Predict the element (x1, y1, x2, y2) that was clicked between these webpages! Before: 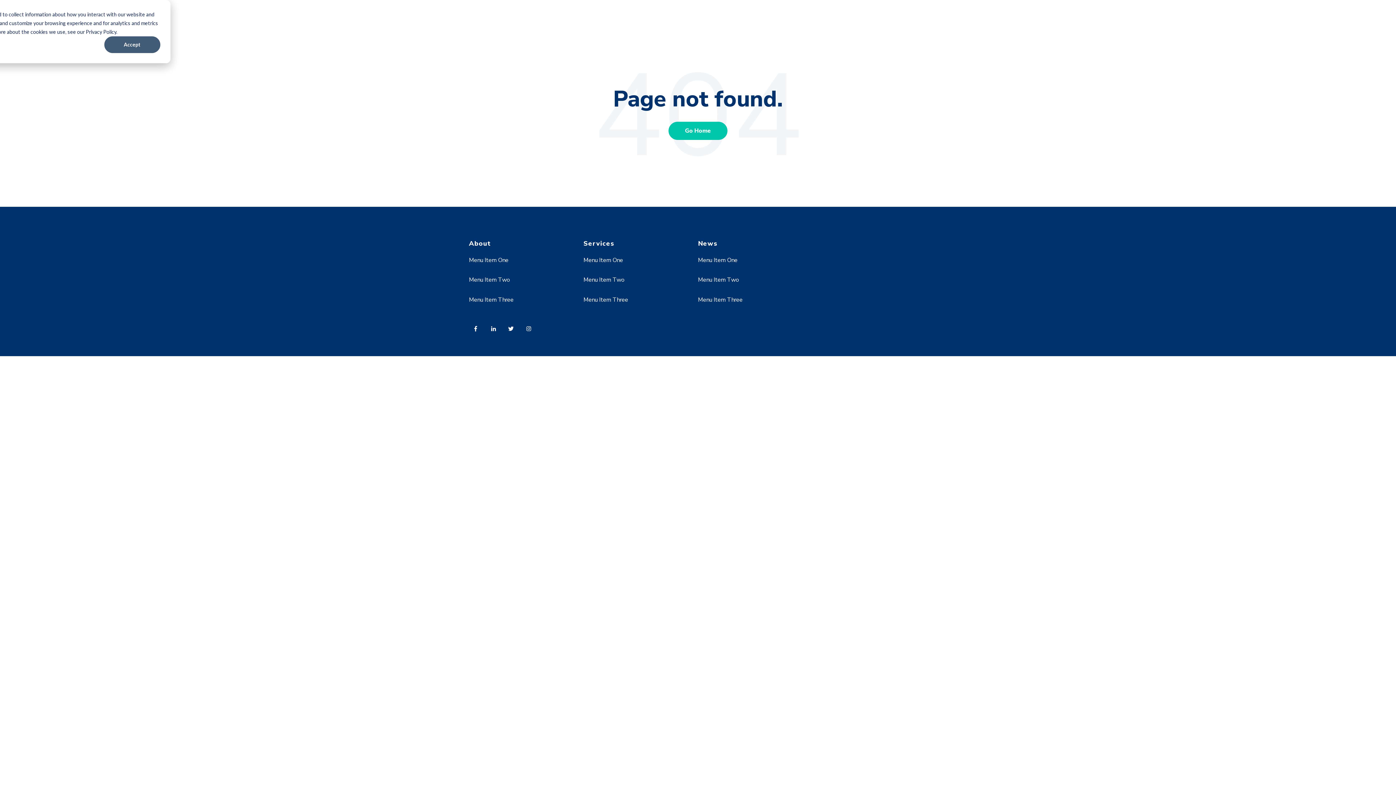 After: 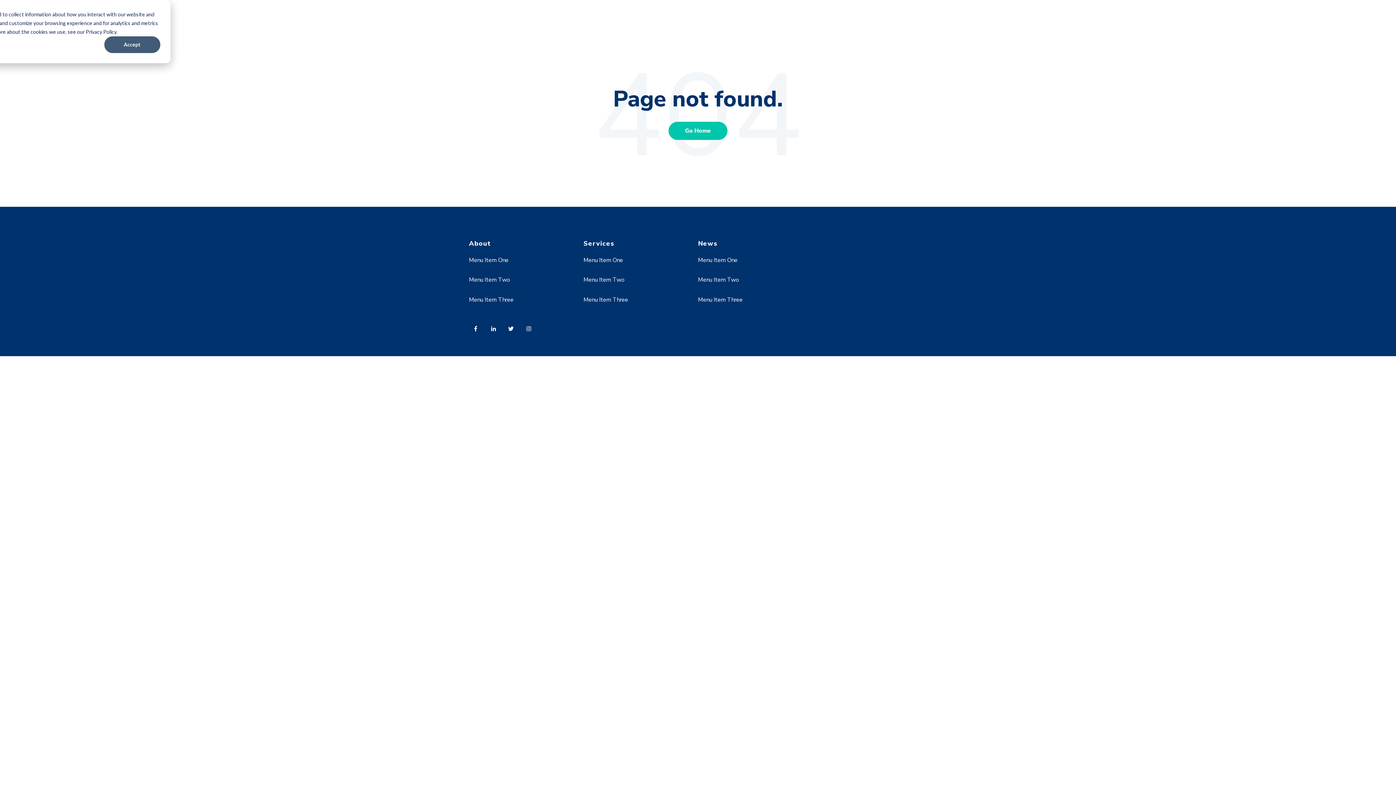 Action: bbox: (469, 321, 486, 340)